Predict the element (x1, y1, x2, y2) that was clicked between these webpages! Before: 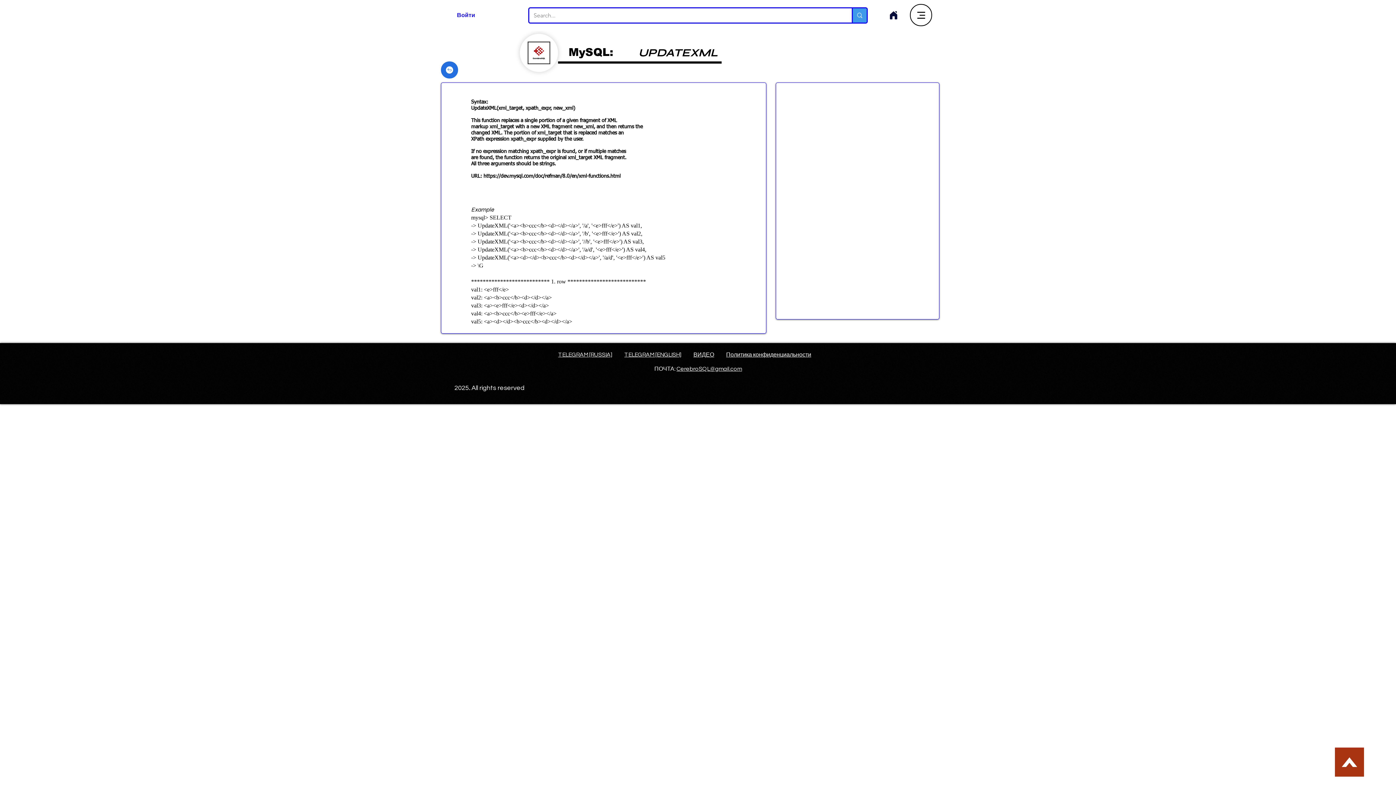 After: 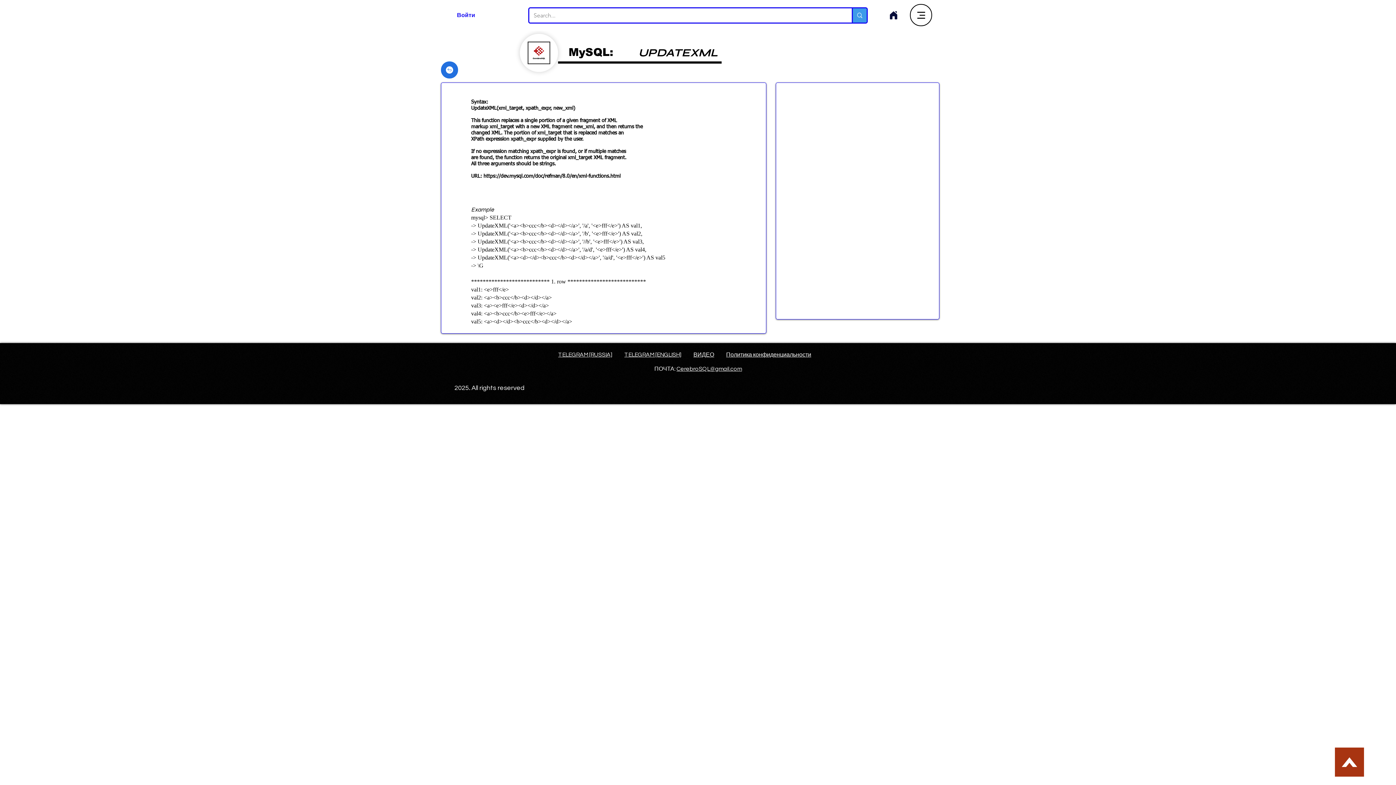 Action: bbox: (676, 366, 742, 372) label: CerebroSQL@gmail.com